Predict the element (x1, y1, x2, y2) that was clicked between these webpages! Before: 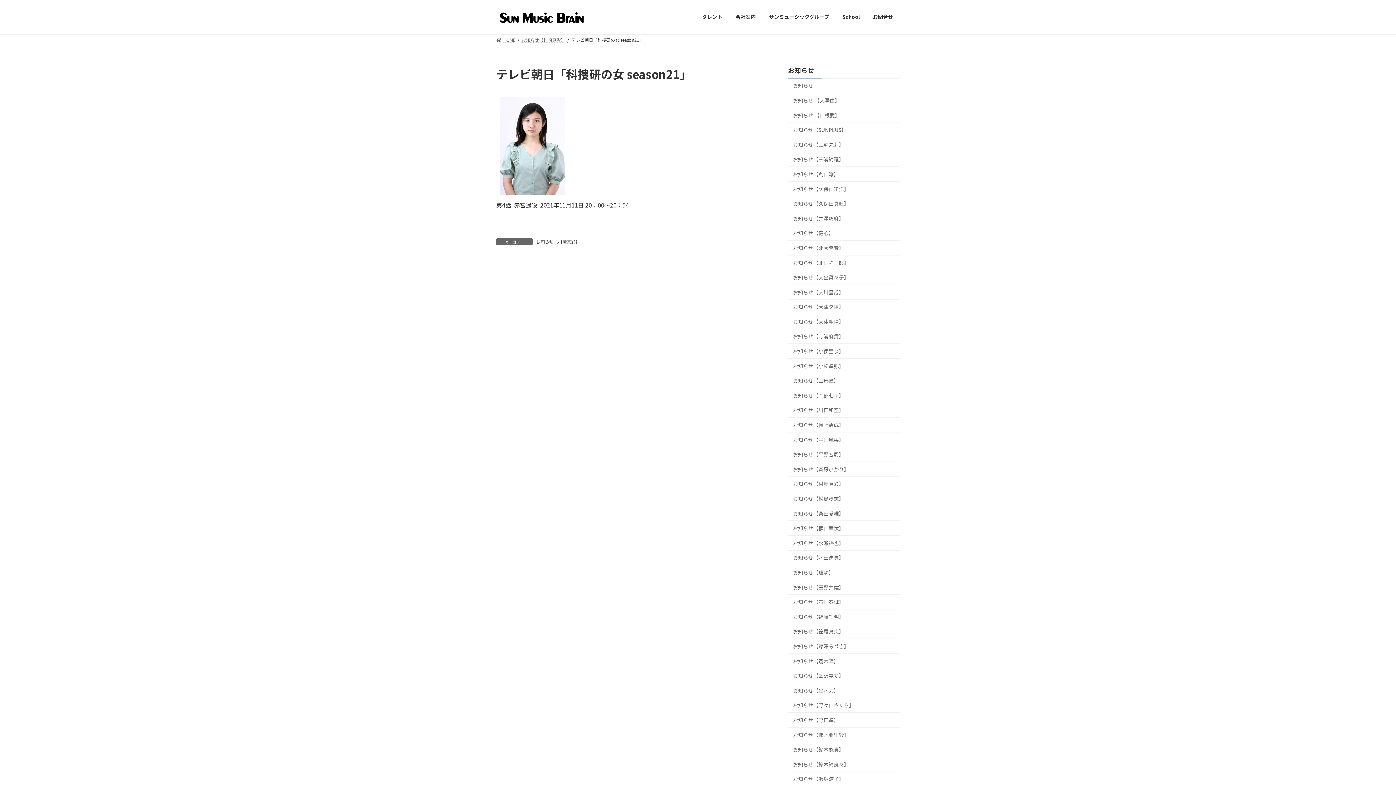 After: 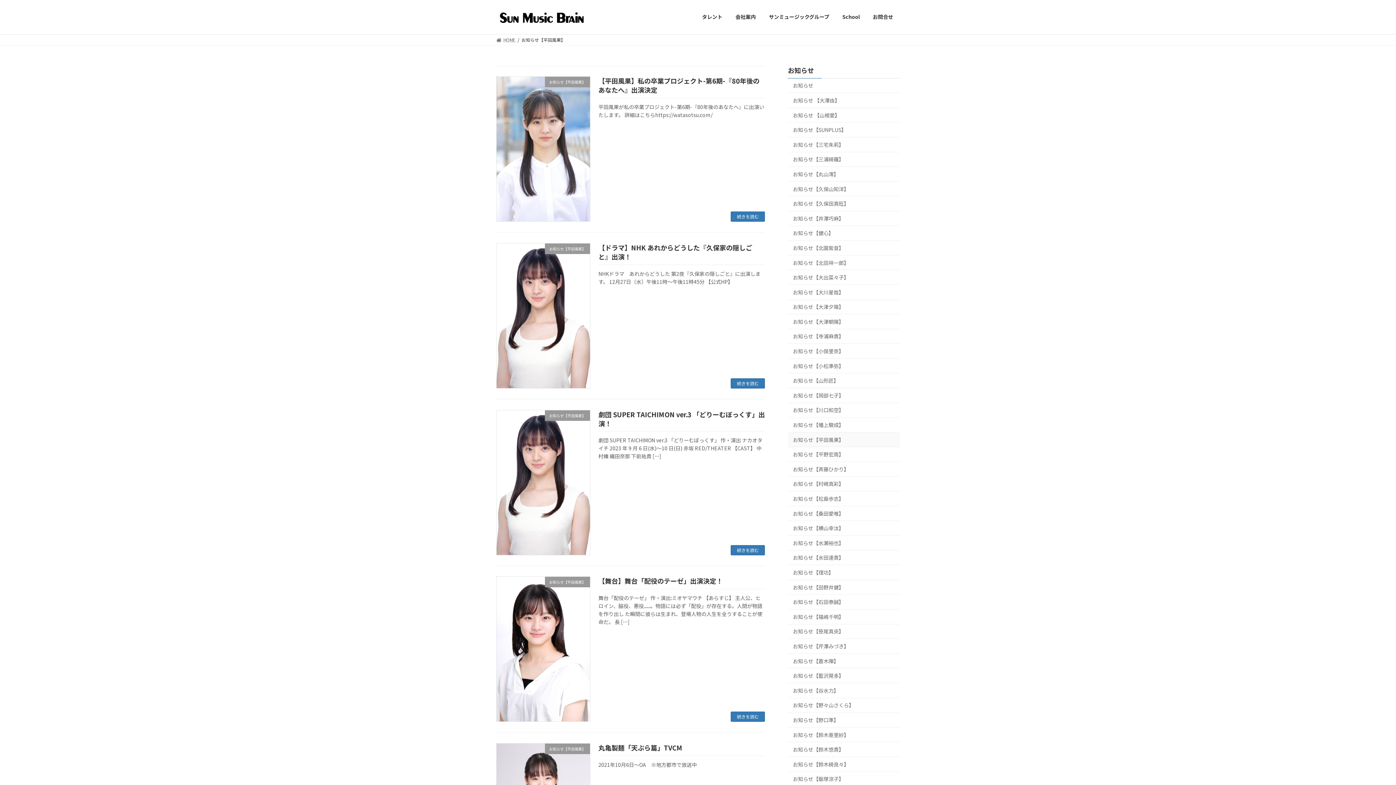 Action: label: お知らせ【平田風果】 bbox: (788, 432, 900, 447)